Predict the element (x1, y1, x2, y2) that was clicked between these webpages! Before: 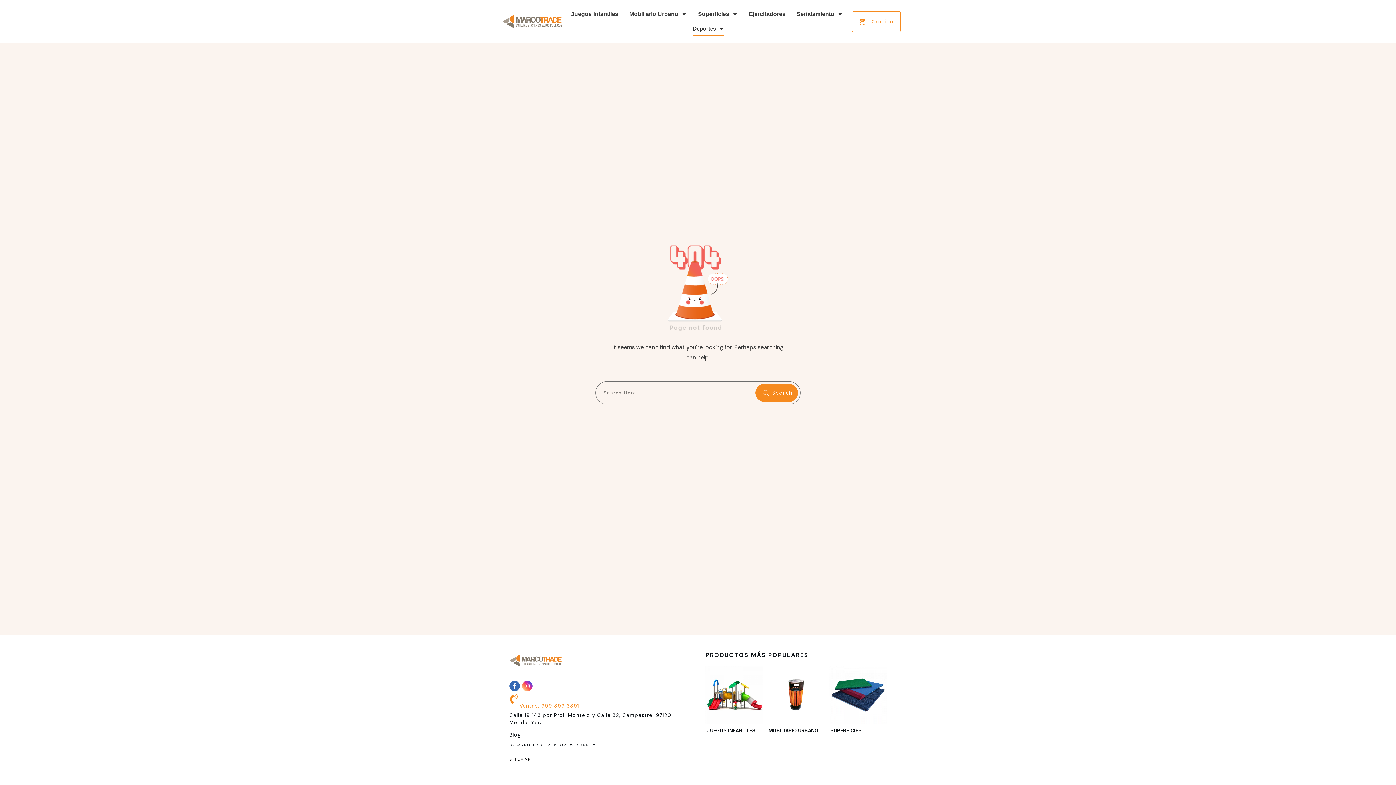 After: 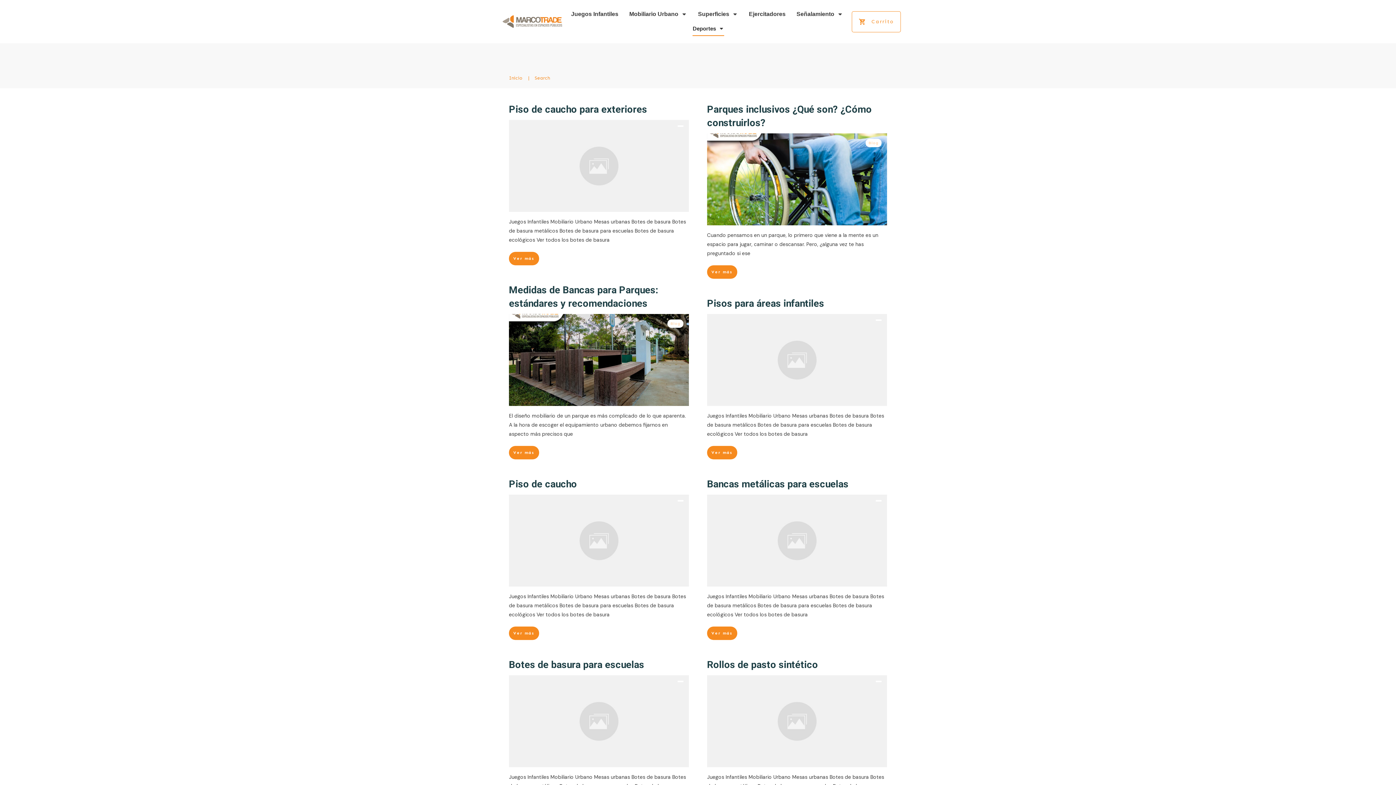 Action: bbox: (755, 383, 798, 402) label: Search